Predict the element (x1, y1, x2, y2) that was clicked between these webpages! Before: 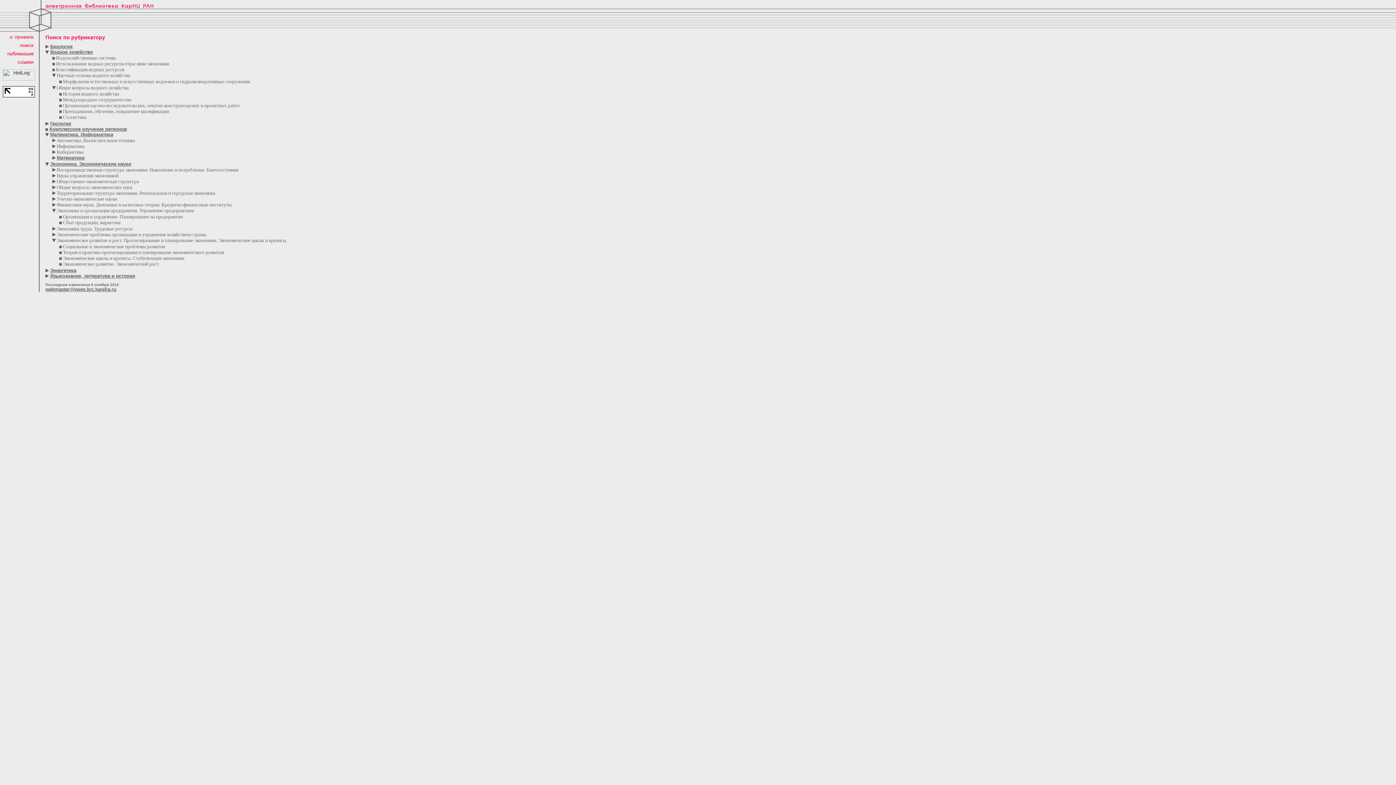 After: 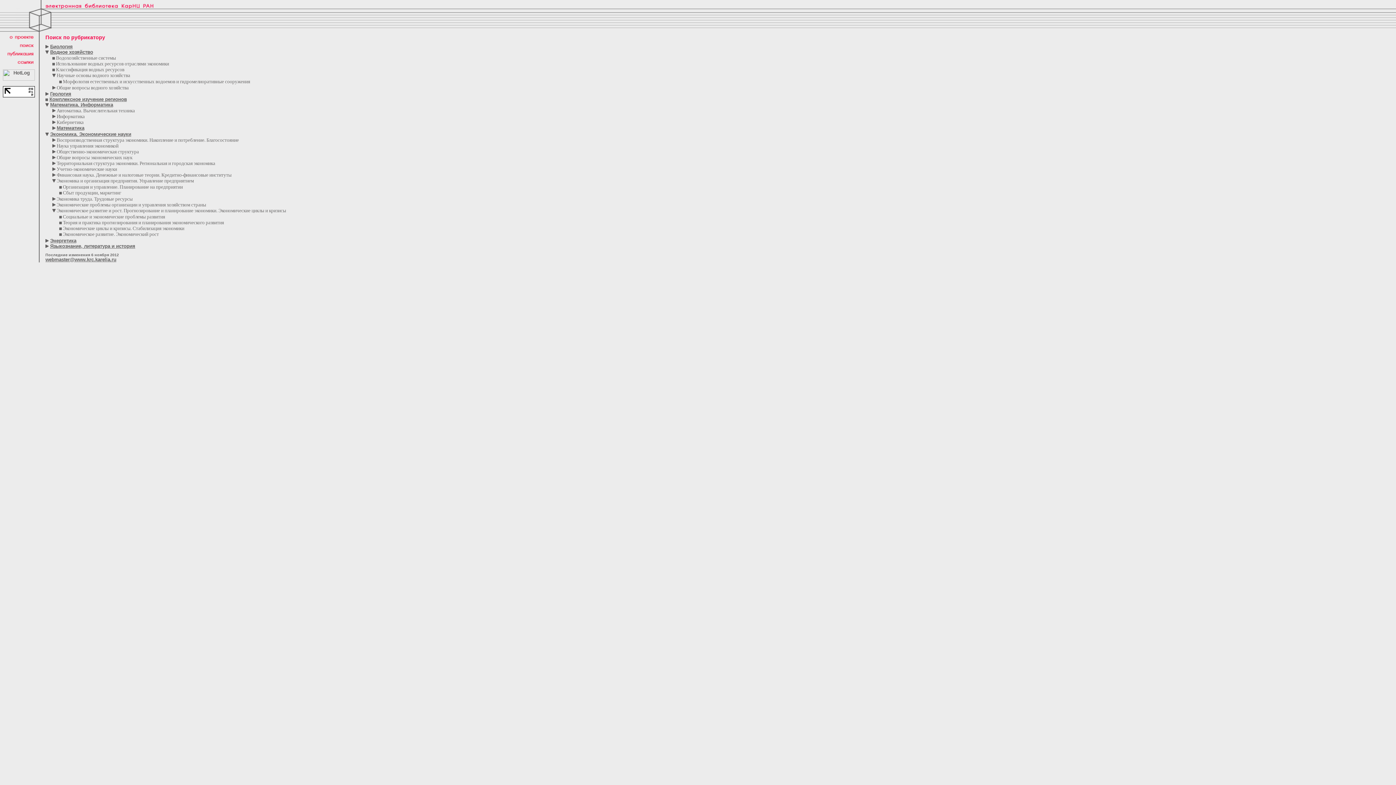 Action: bbox: (52, 85, 55, 90)